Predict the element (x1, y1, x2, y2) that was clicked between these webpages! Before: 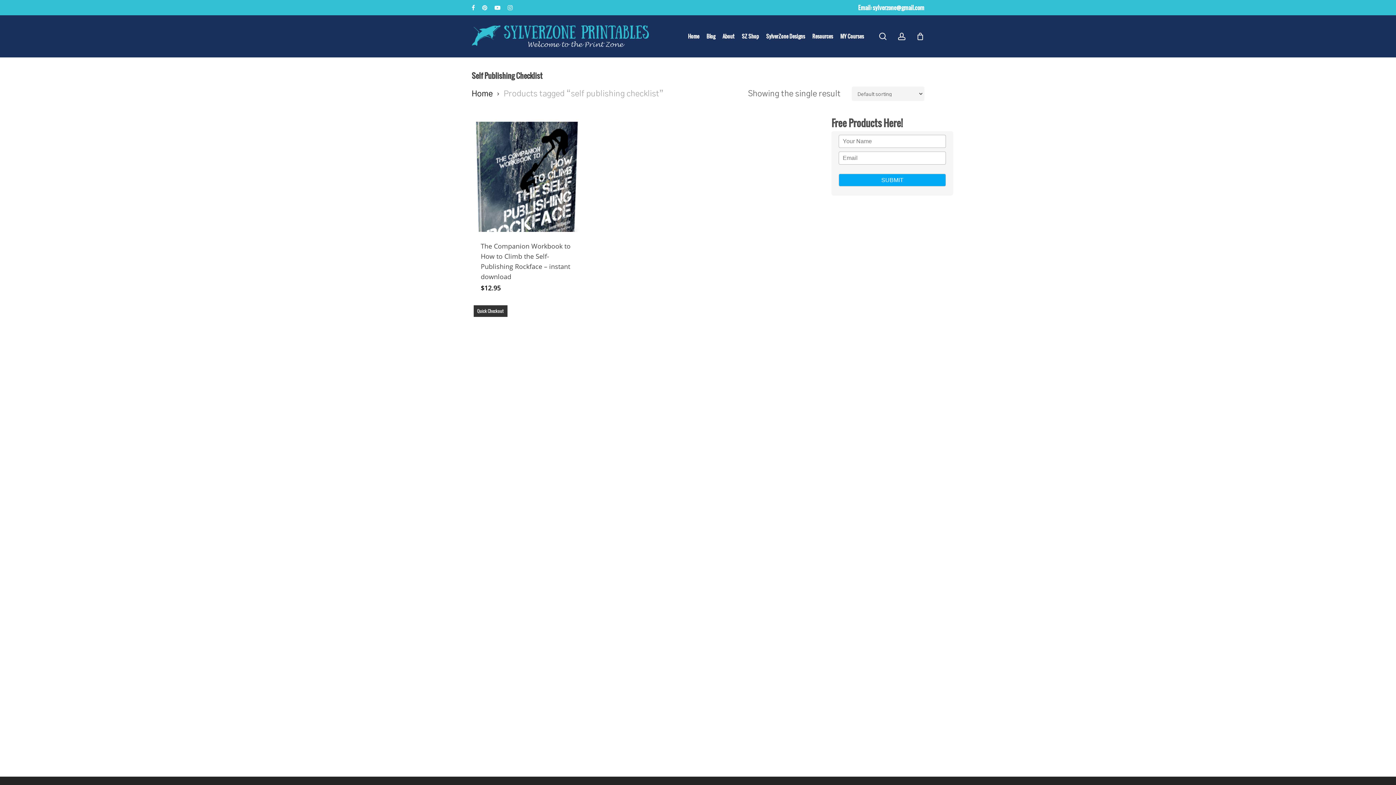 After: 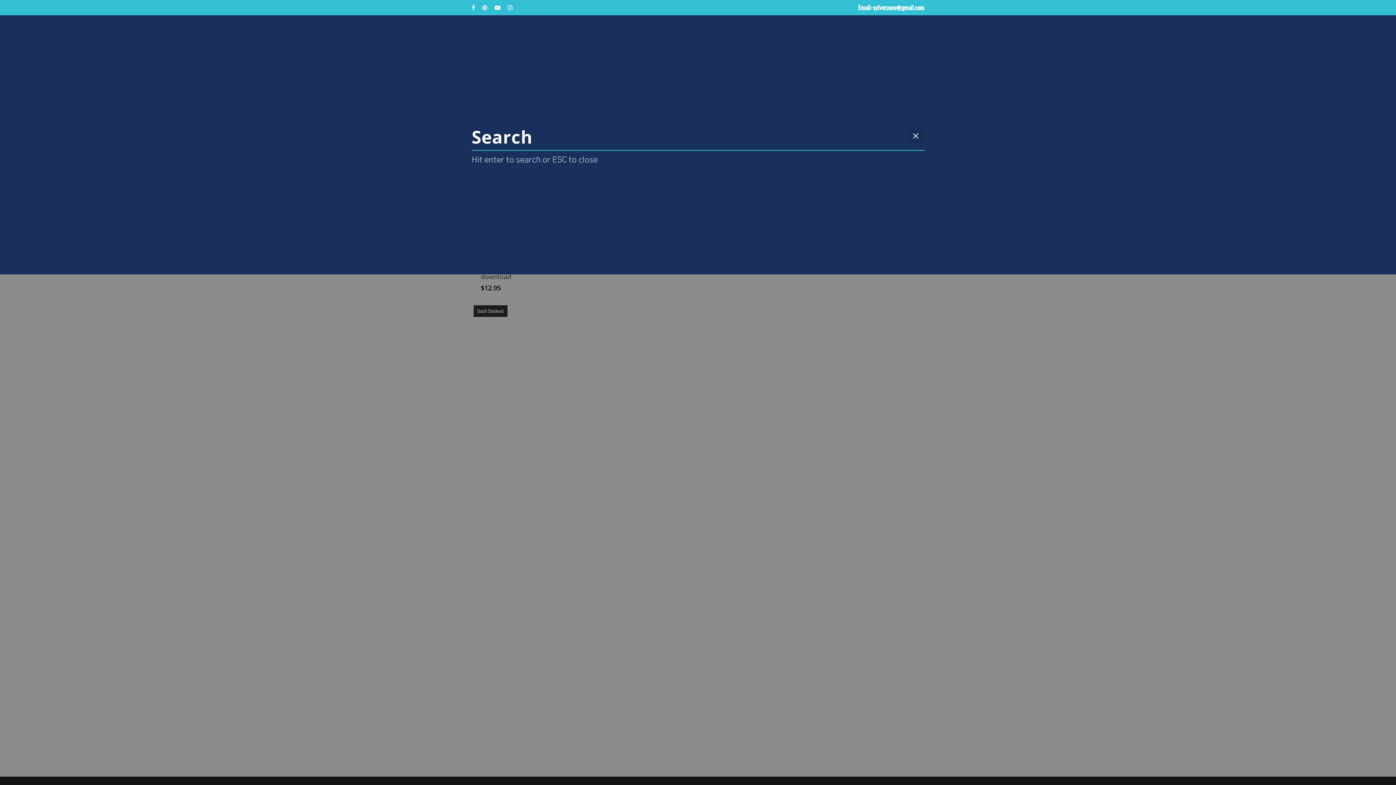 Action: label: search bbox: (878, 32, 887, 40)